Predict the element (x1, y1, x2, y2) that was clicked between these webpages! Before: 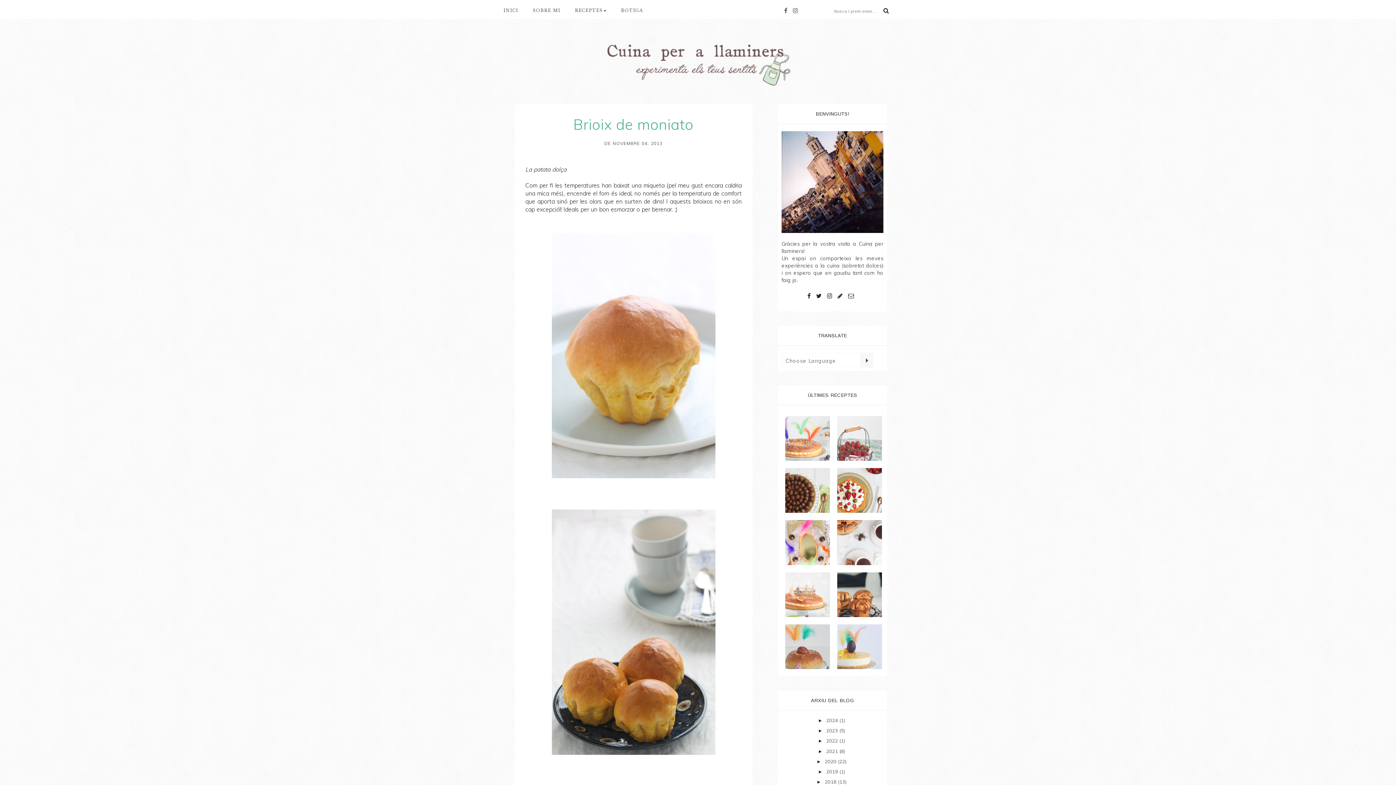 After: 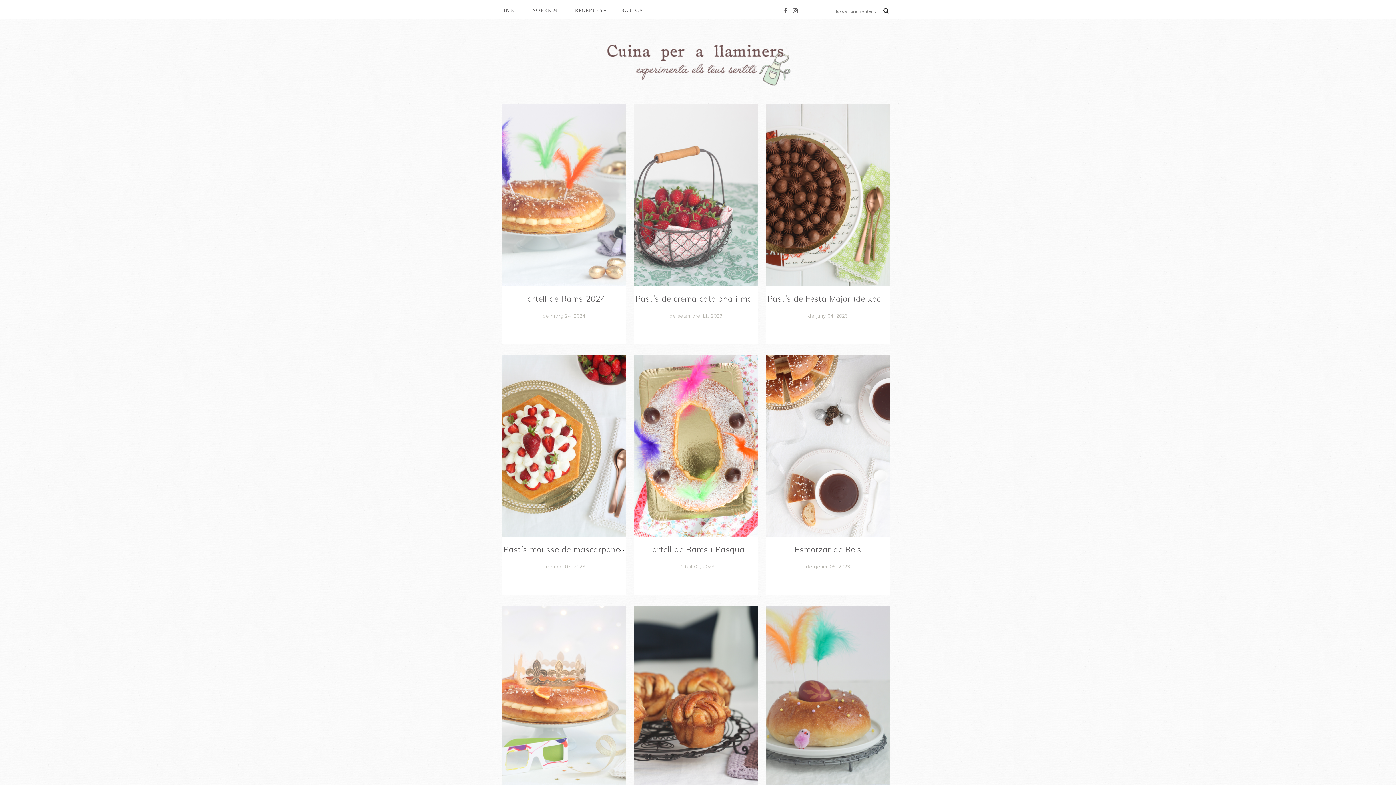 Action: bbox: (603, 29, 792, 91)